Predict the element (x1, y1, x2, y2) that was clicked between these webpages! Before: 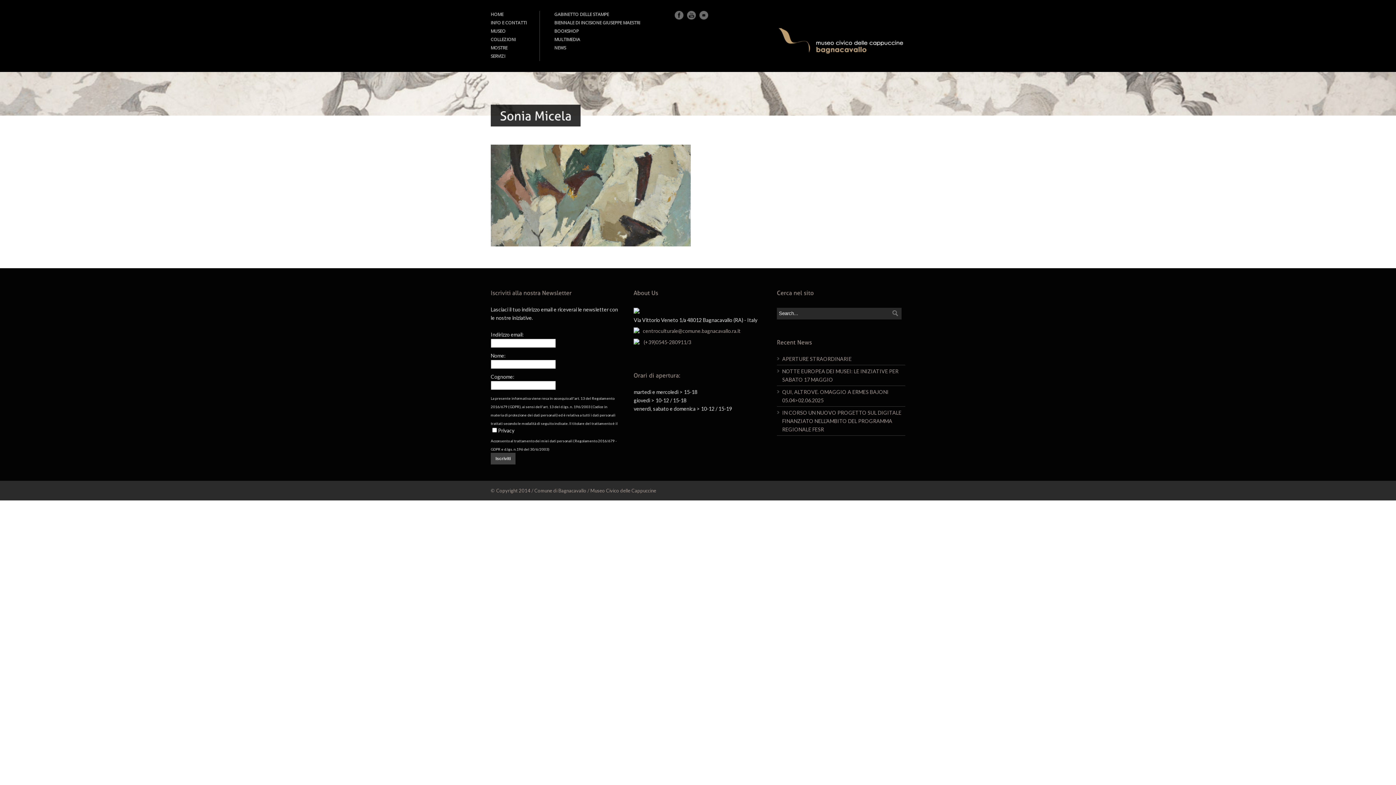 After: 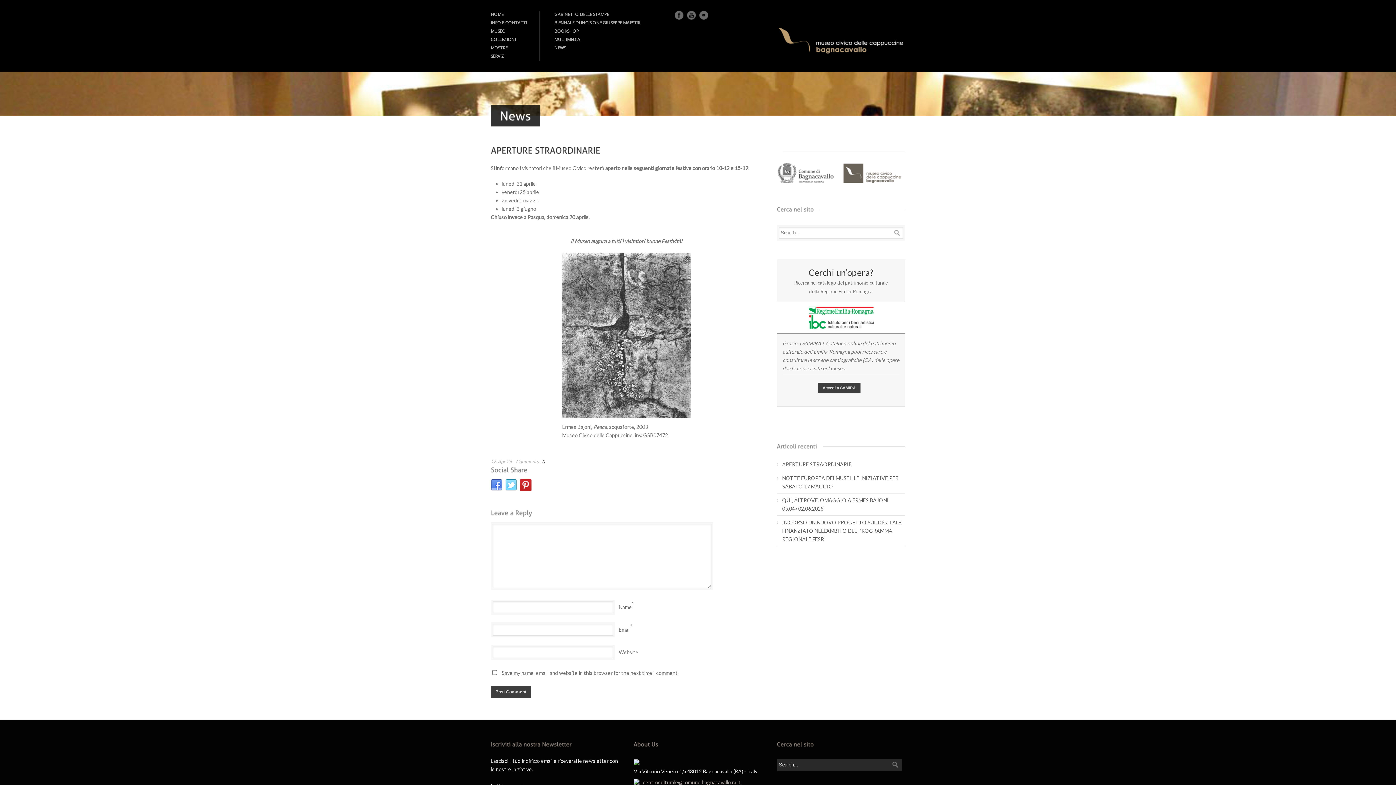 Action: bbox: (782, 356, 851, 362) label: APERTURE STRAORDINARIE